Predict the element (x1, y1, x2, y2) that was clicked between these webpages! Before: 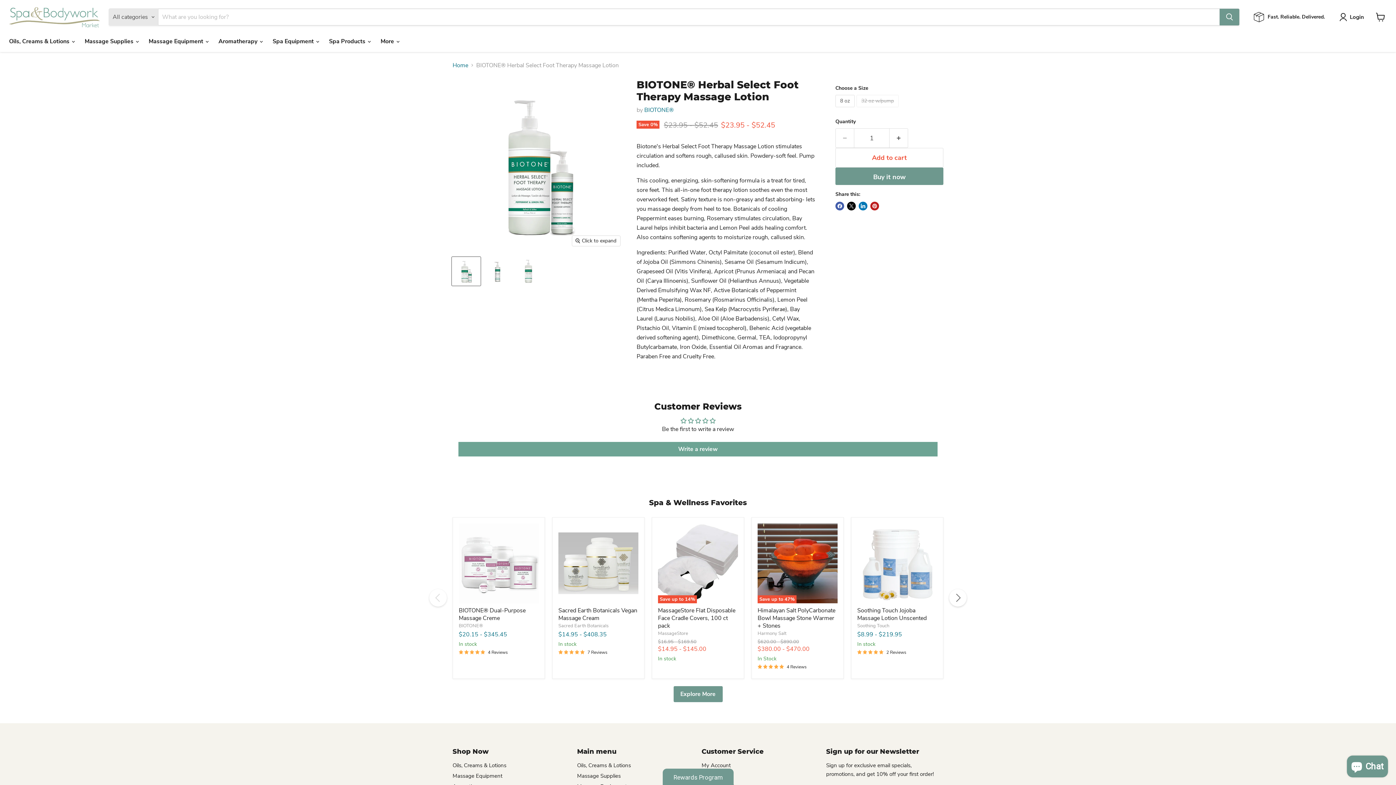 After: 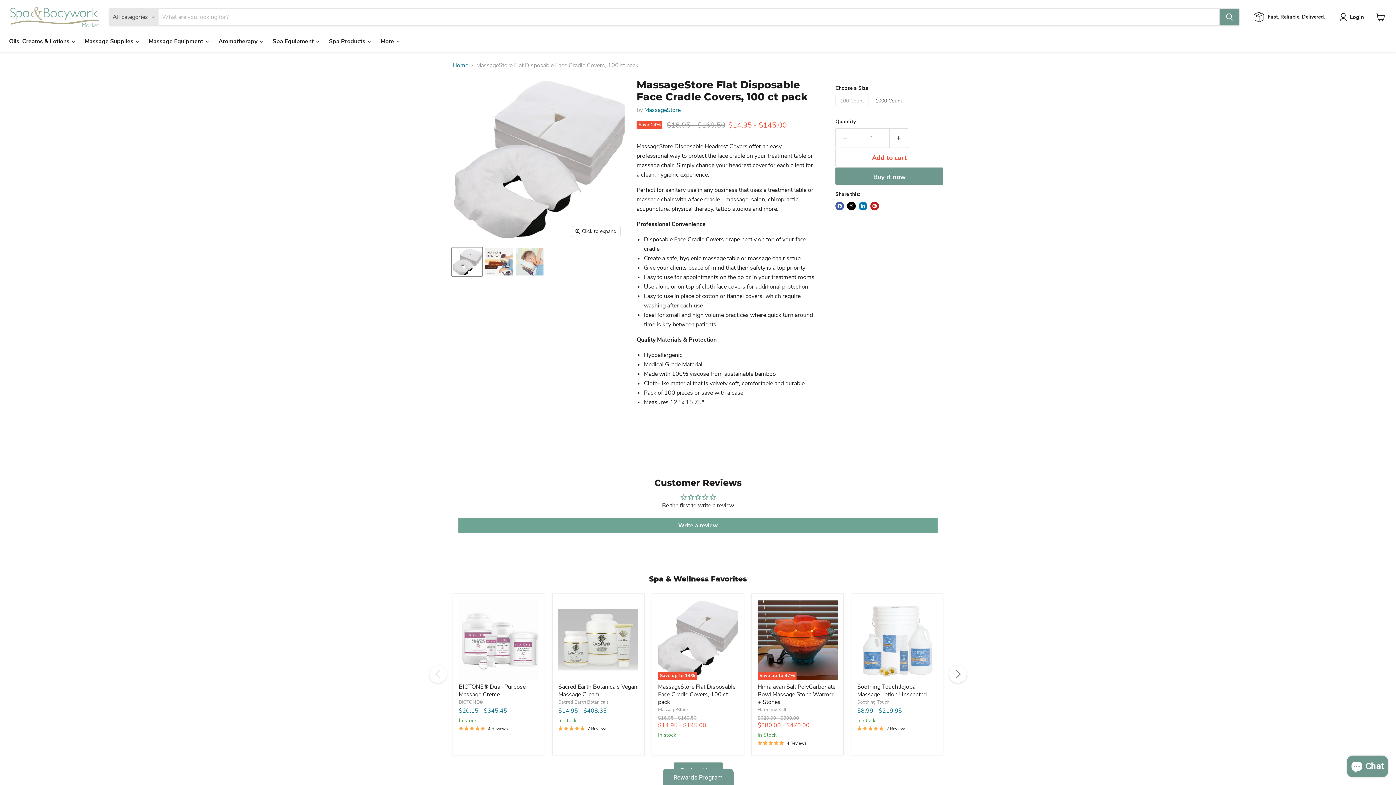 Action: bbox: (658, 523, 738, 603) label: Save up to 14%
MassageStore Flat Disposable Face Cradle Covers, 100 ct pack